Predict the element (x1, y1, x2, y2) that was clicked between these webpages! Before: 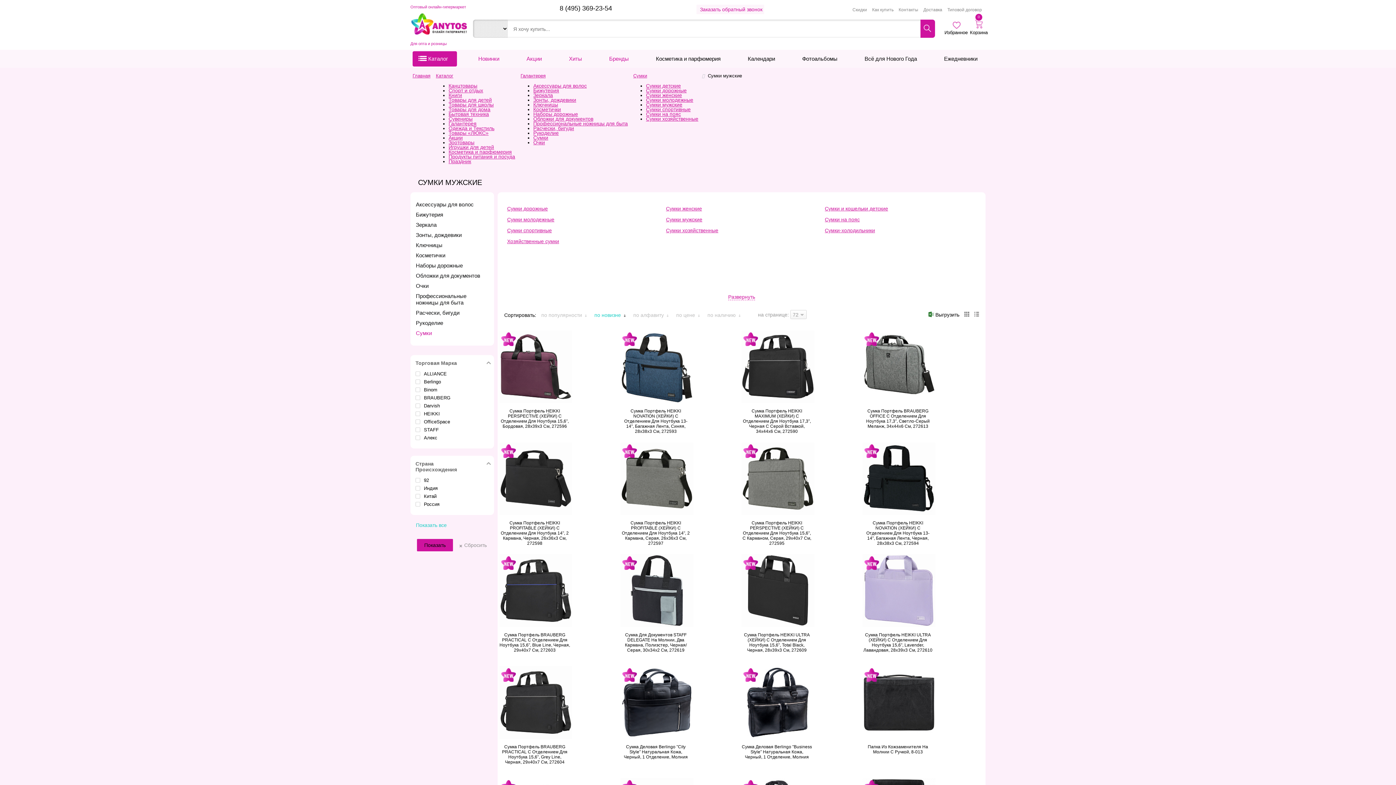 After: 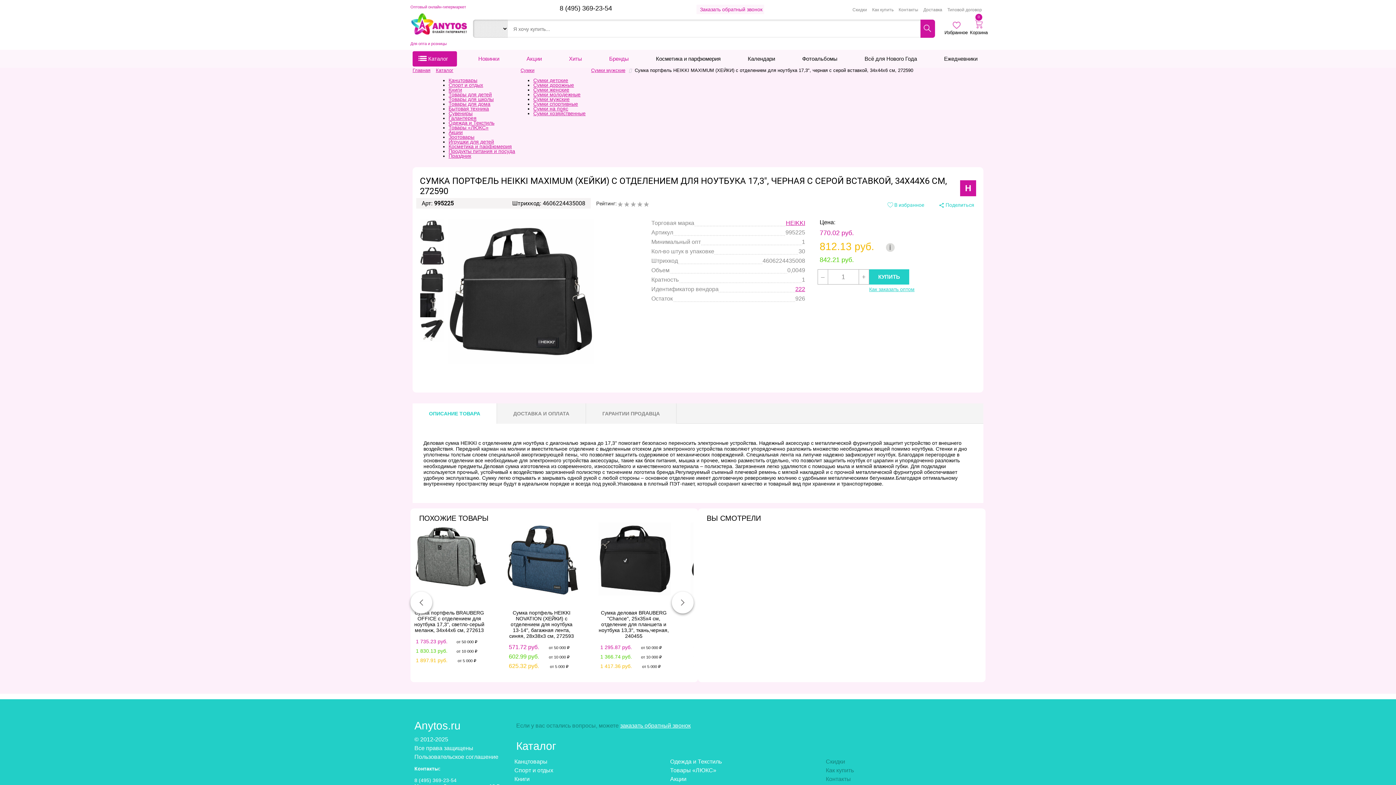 Action: label: Сумка Портфель HEIKKI MAXIMUM (ХЕЙКИ) С Отделением Для Ноутбука 17,3", Черная С Серой Вставкой, 34х44х6 См, 272590 bbox: (741, 330, 812, 433)